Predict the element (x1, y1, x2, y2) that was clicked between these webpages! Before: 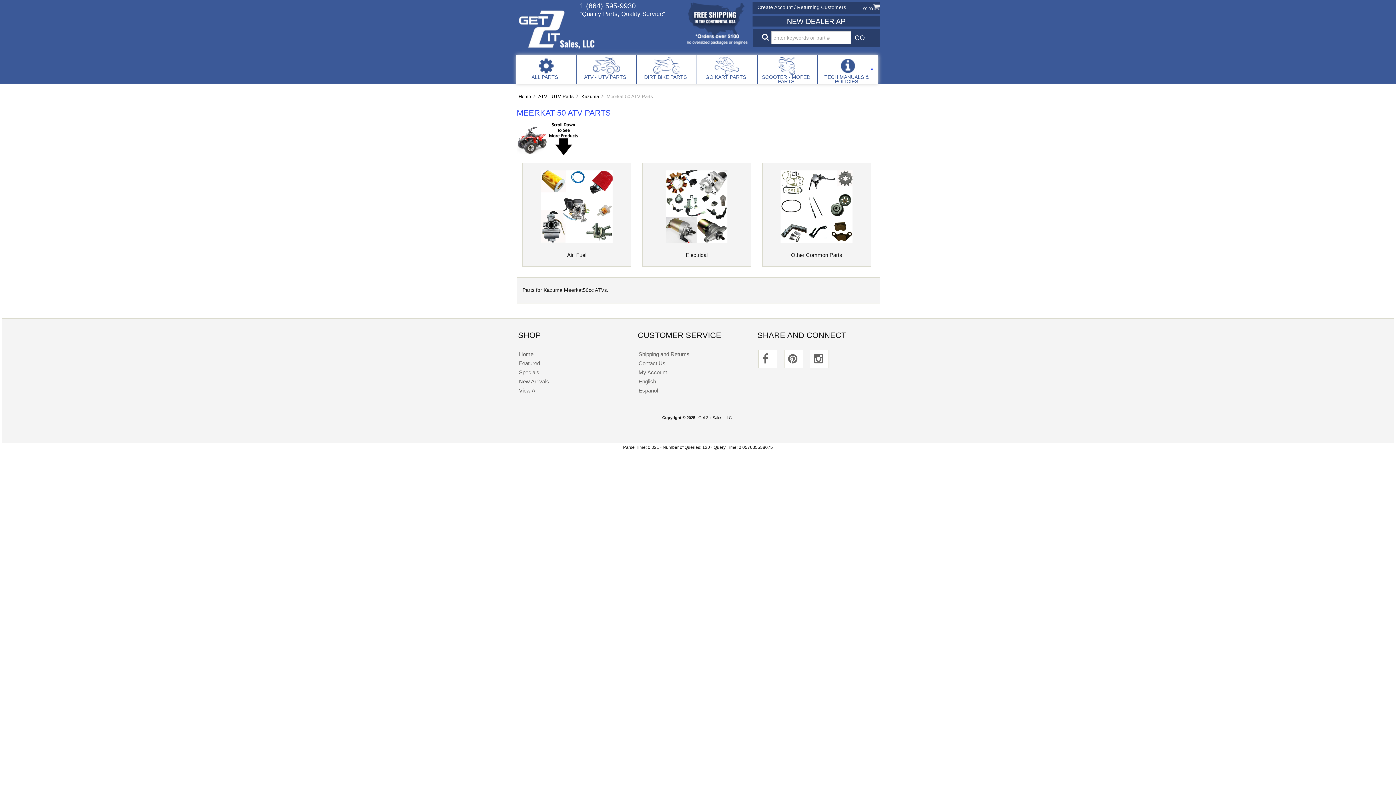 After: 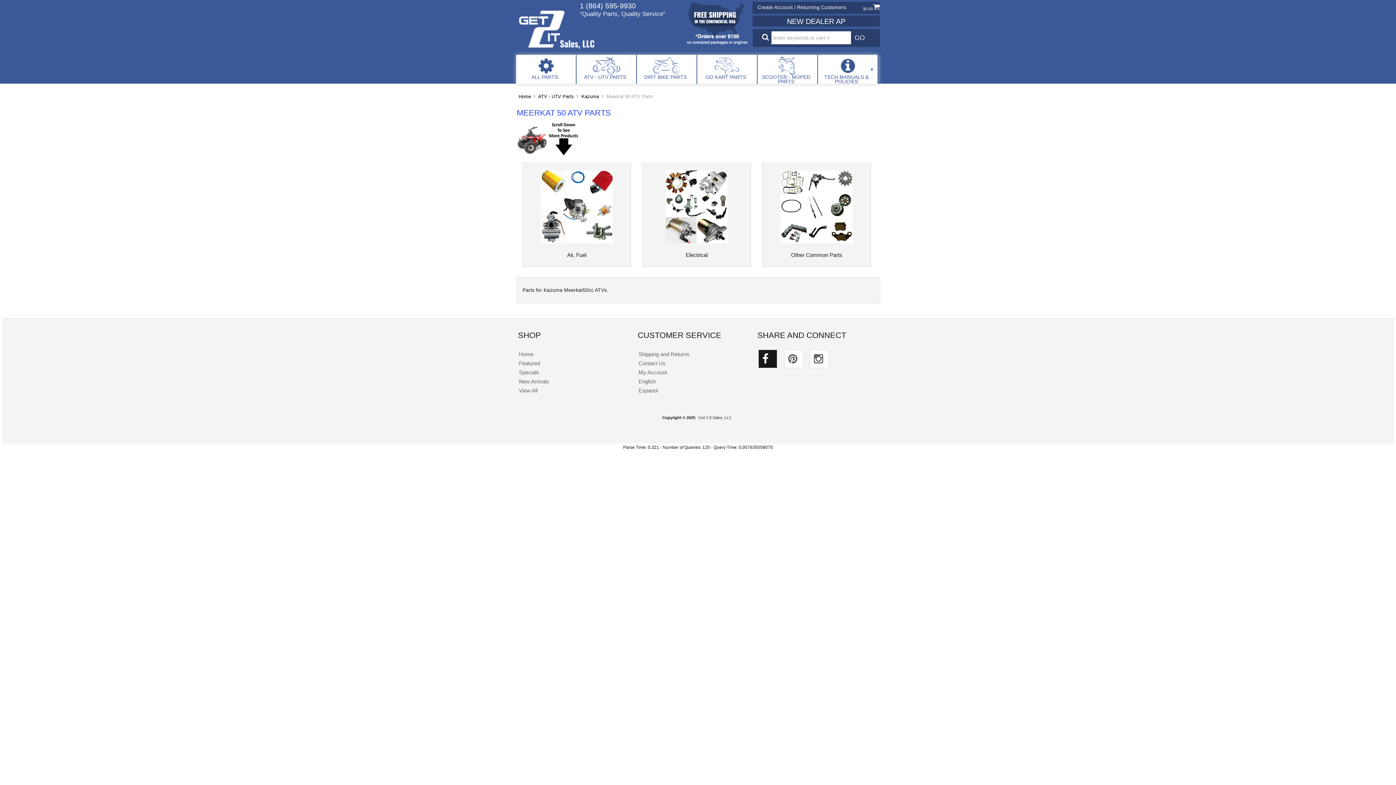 Action: bbox: (755, 357, 780, 363)